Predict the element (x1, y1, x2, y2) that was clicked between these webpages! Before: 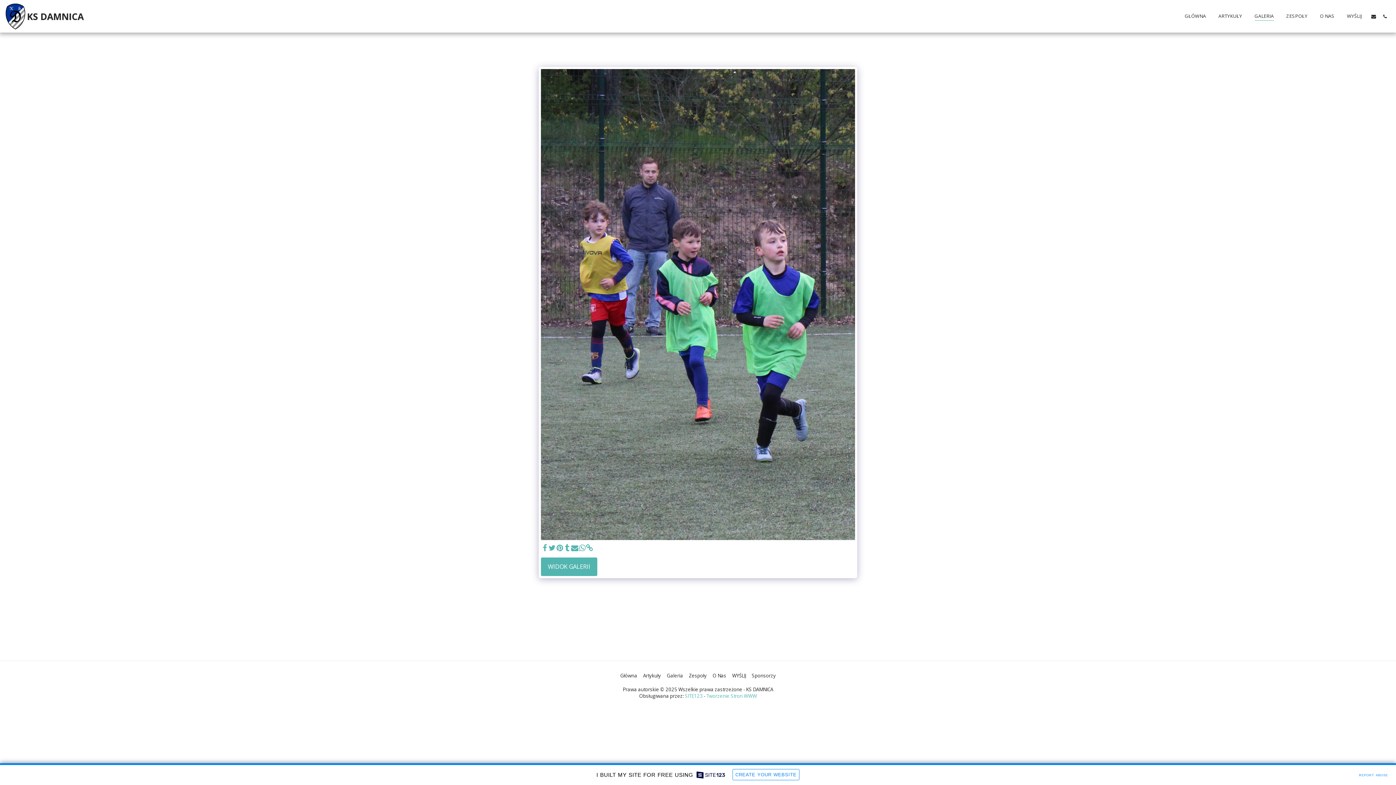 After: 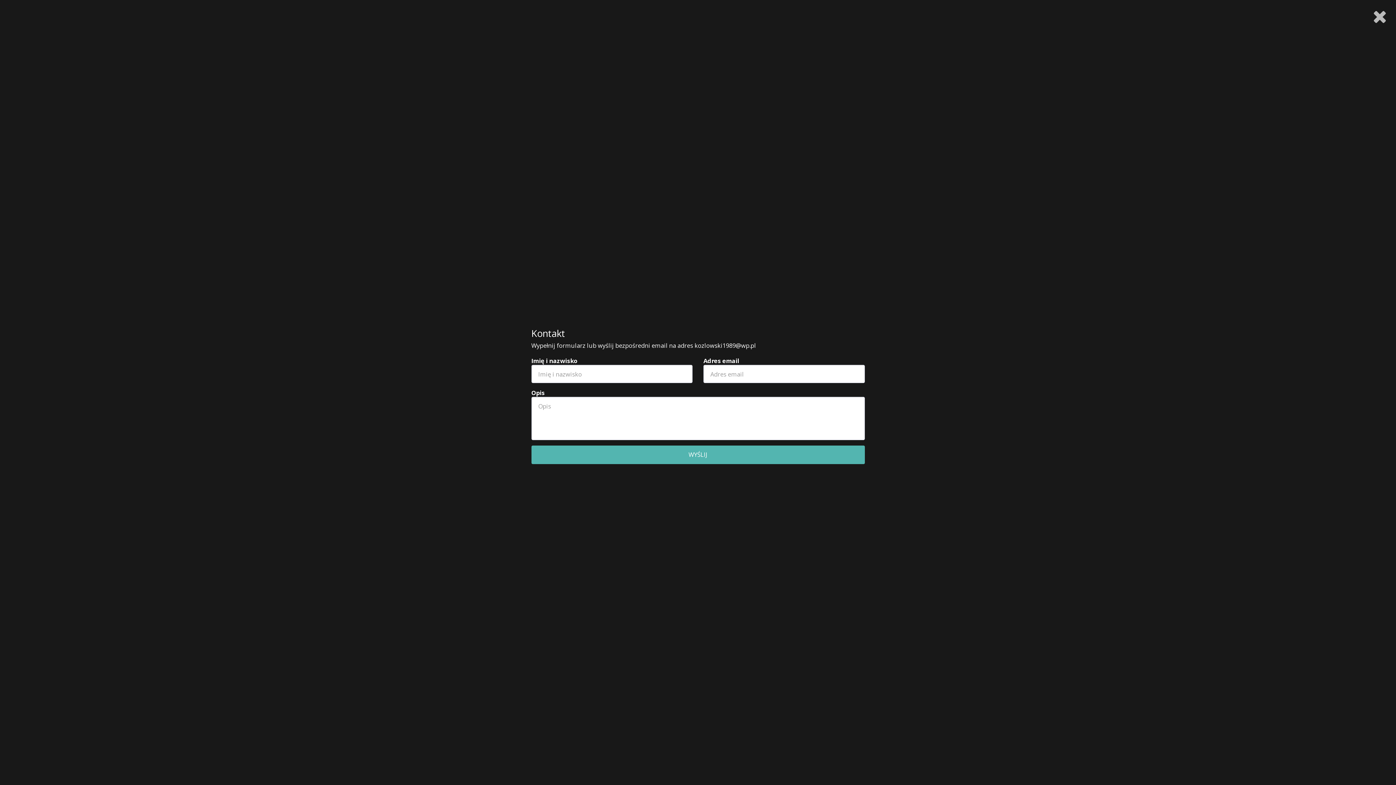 Action: label:   bbox: (1368, 13, 1379, 18)